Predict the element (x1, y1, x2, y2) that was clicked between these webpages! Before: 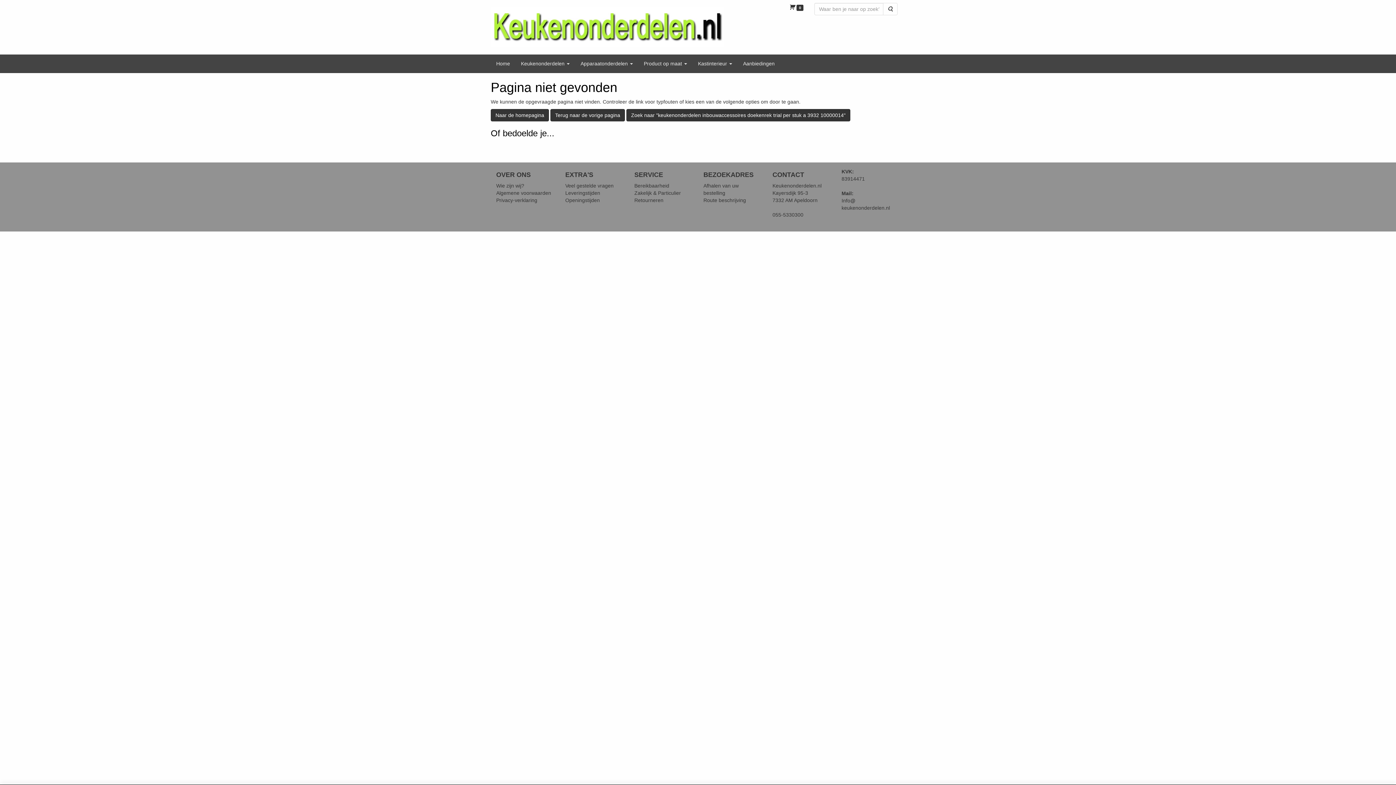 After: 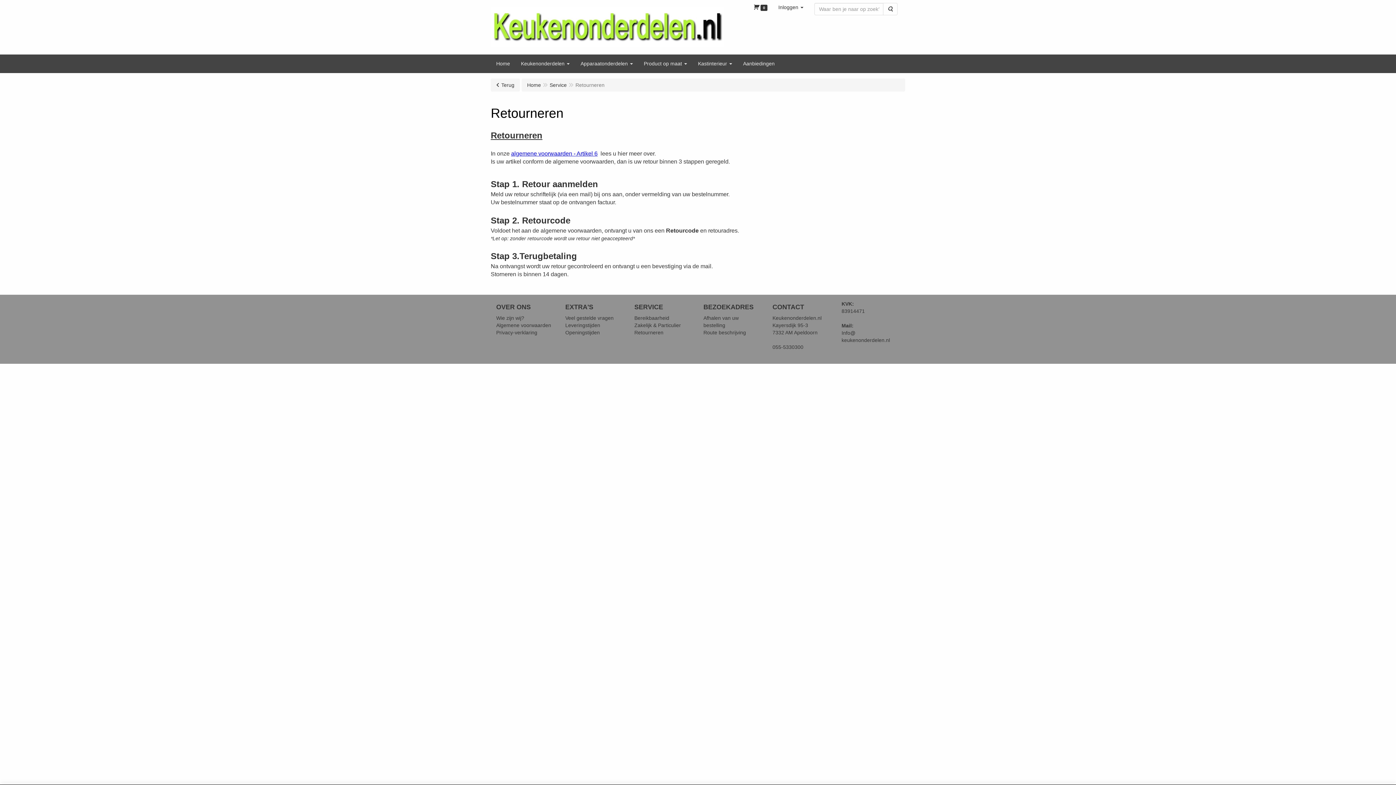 Action: bbox: (634, 197, 663, 203) label: Retourneren